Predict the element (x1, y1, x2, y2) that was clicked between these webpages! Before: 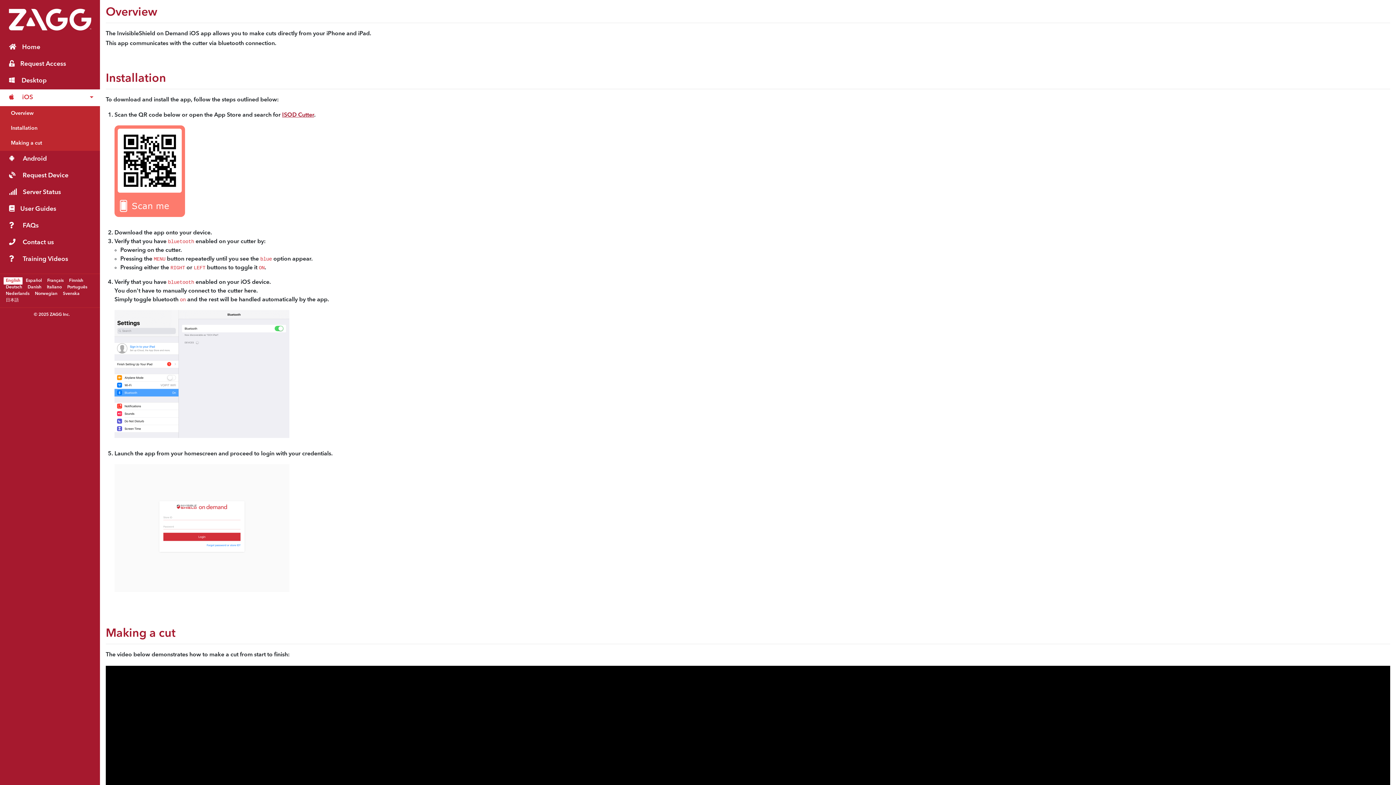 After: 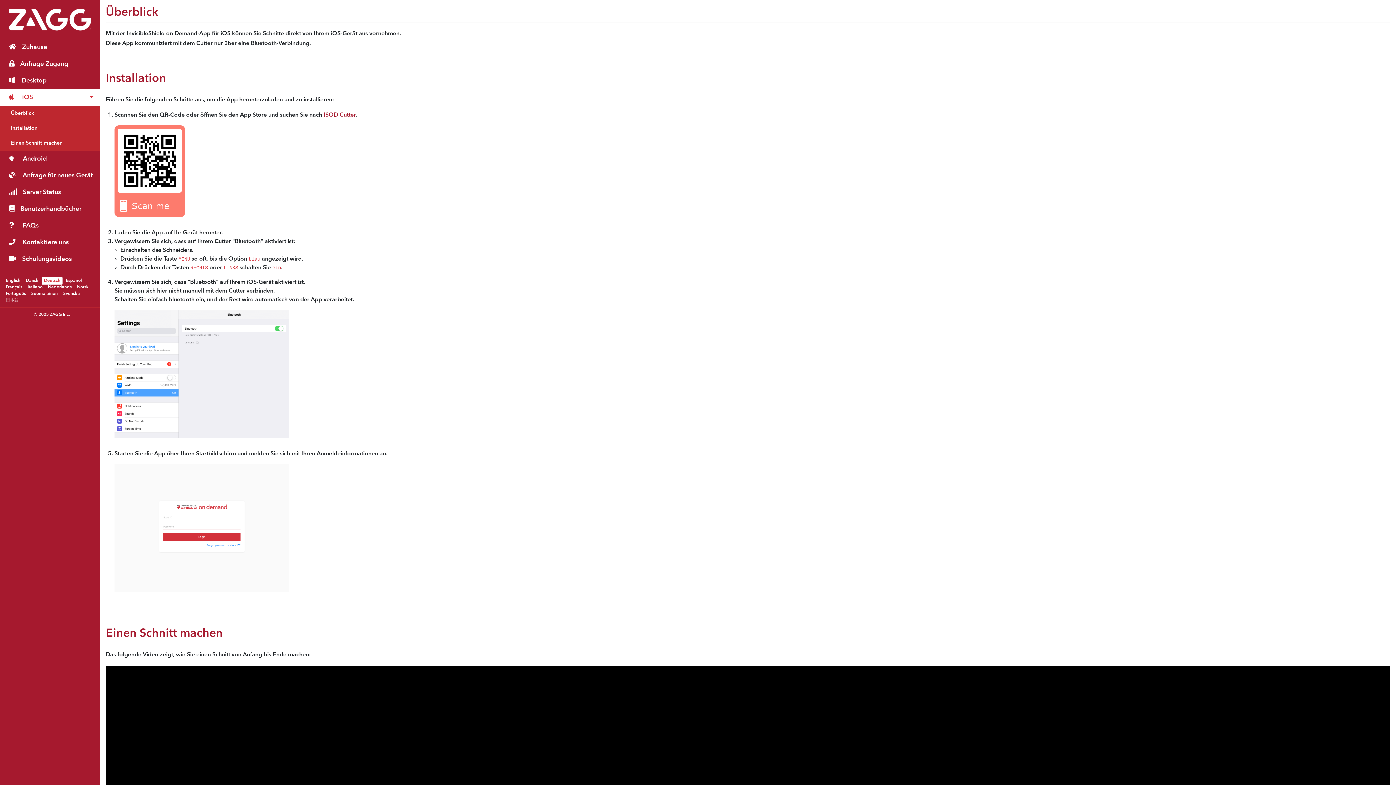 Action: bbox: (3, 284, 24, 291) label: Deutsch